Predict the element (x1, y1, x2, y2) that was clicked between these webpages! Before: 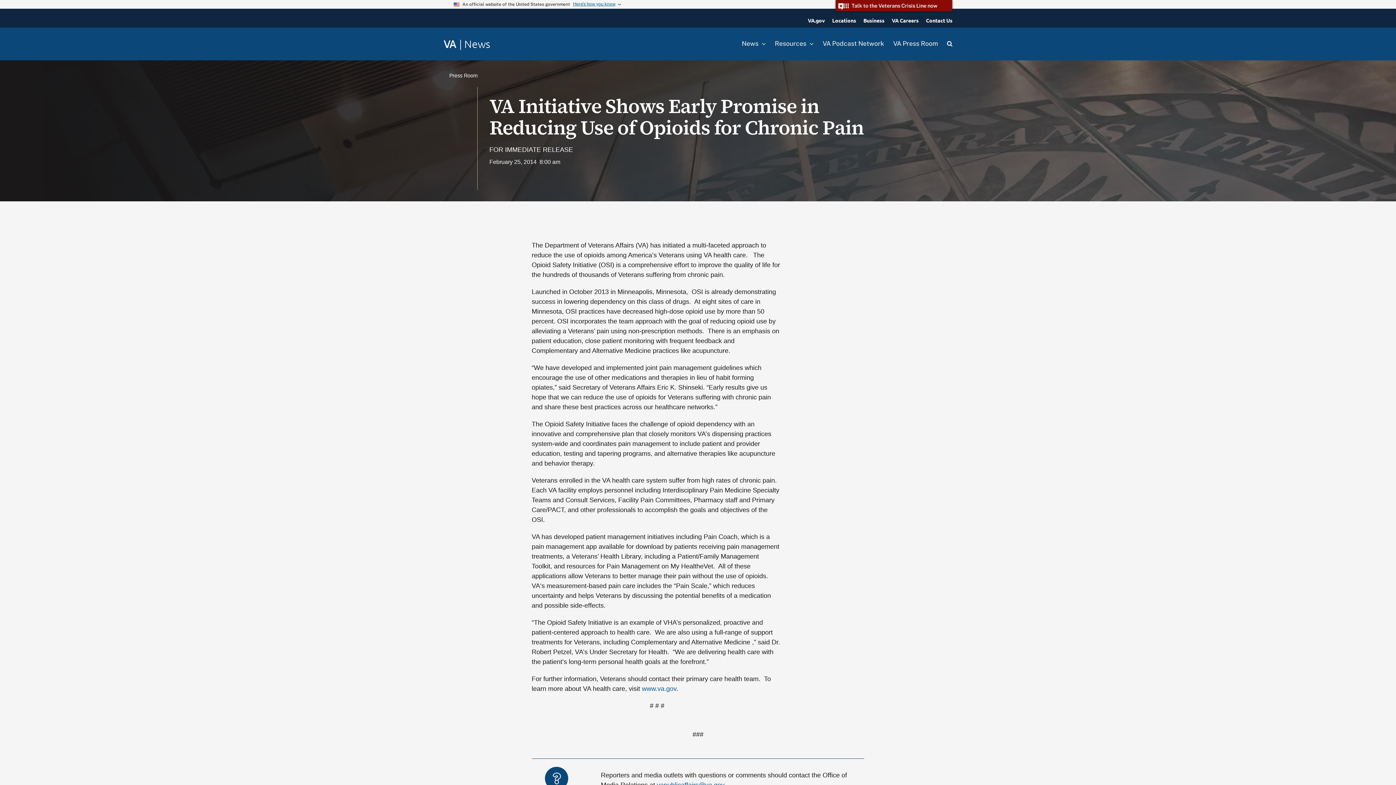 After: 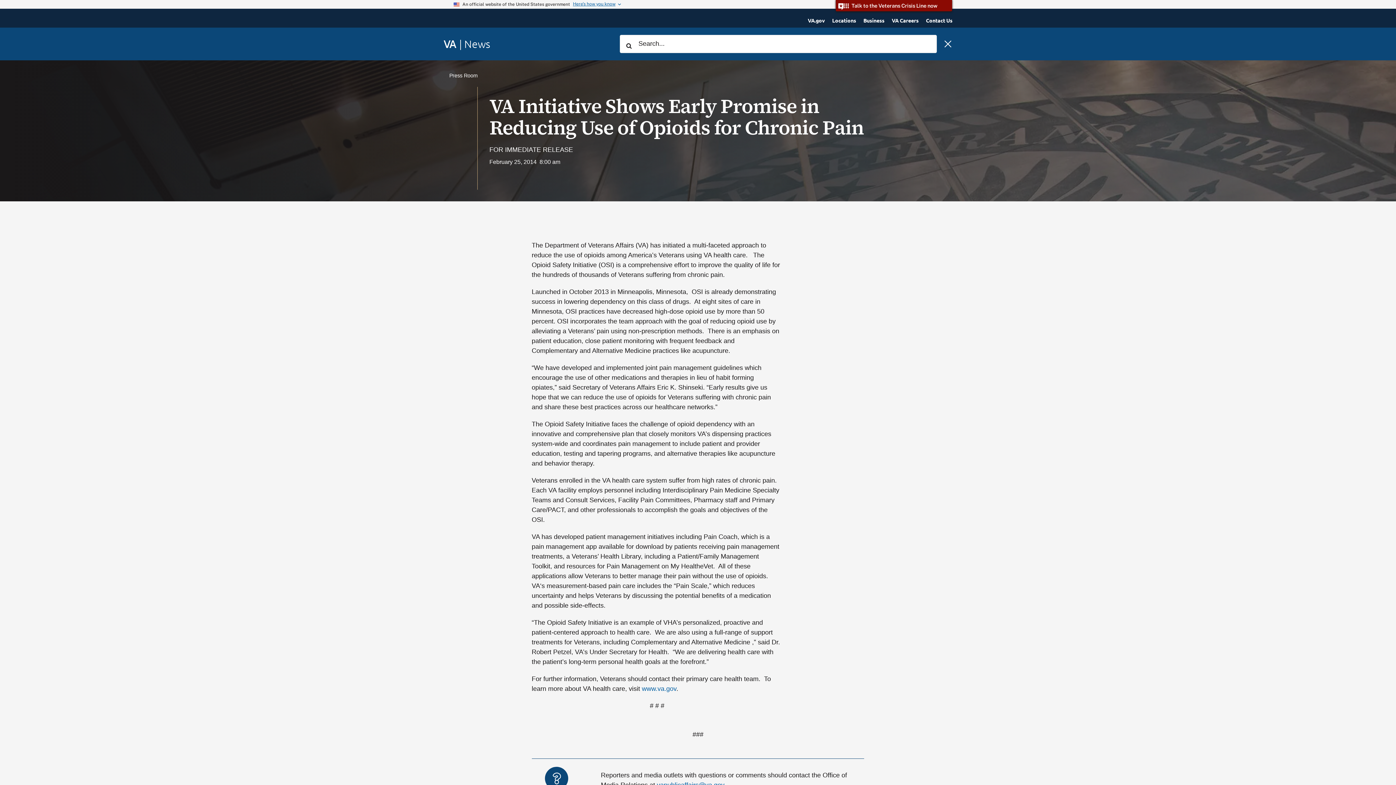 Action: bbox: (947, 39, 952, 48) label: Search